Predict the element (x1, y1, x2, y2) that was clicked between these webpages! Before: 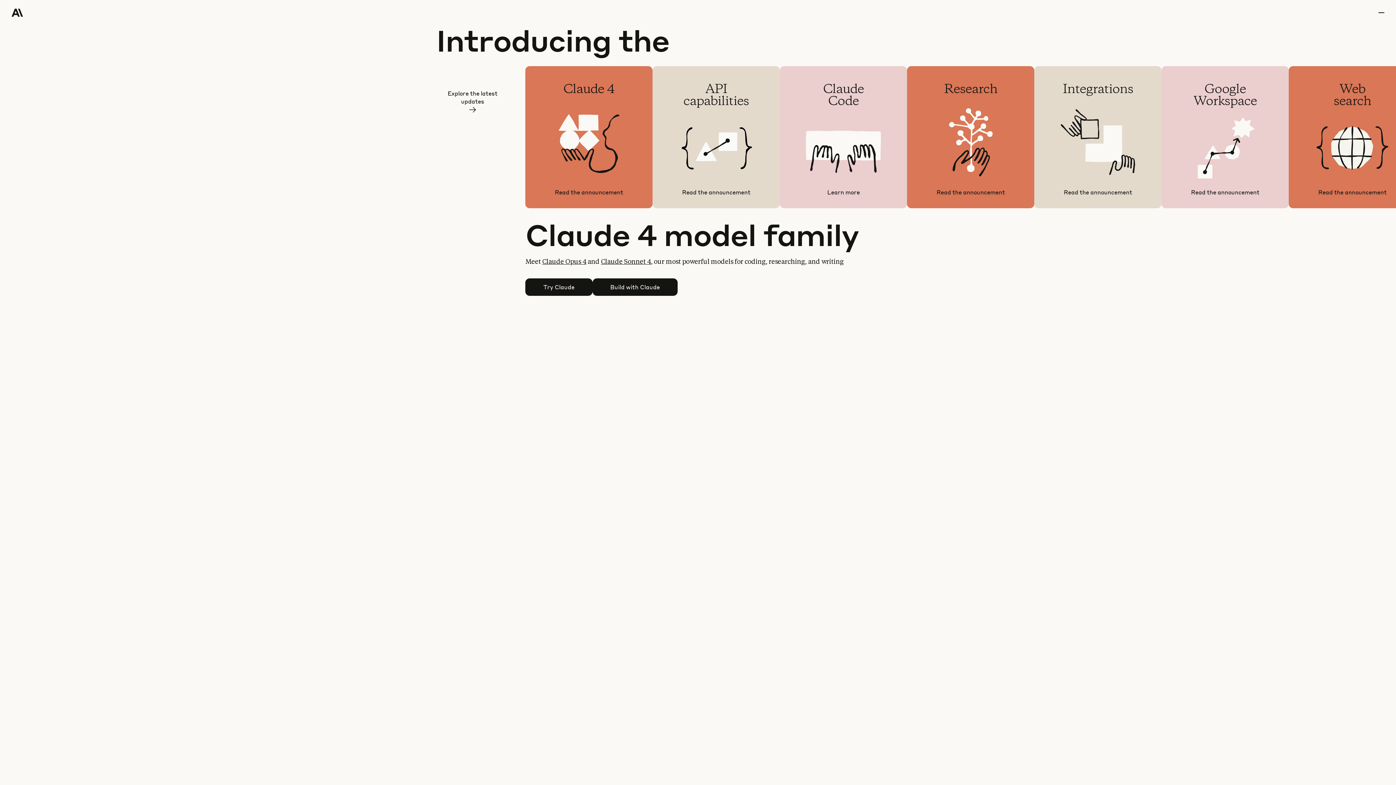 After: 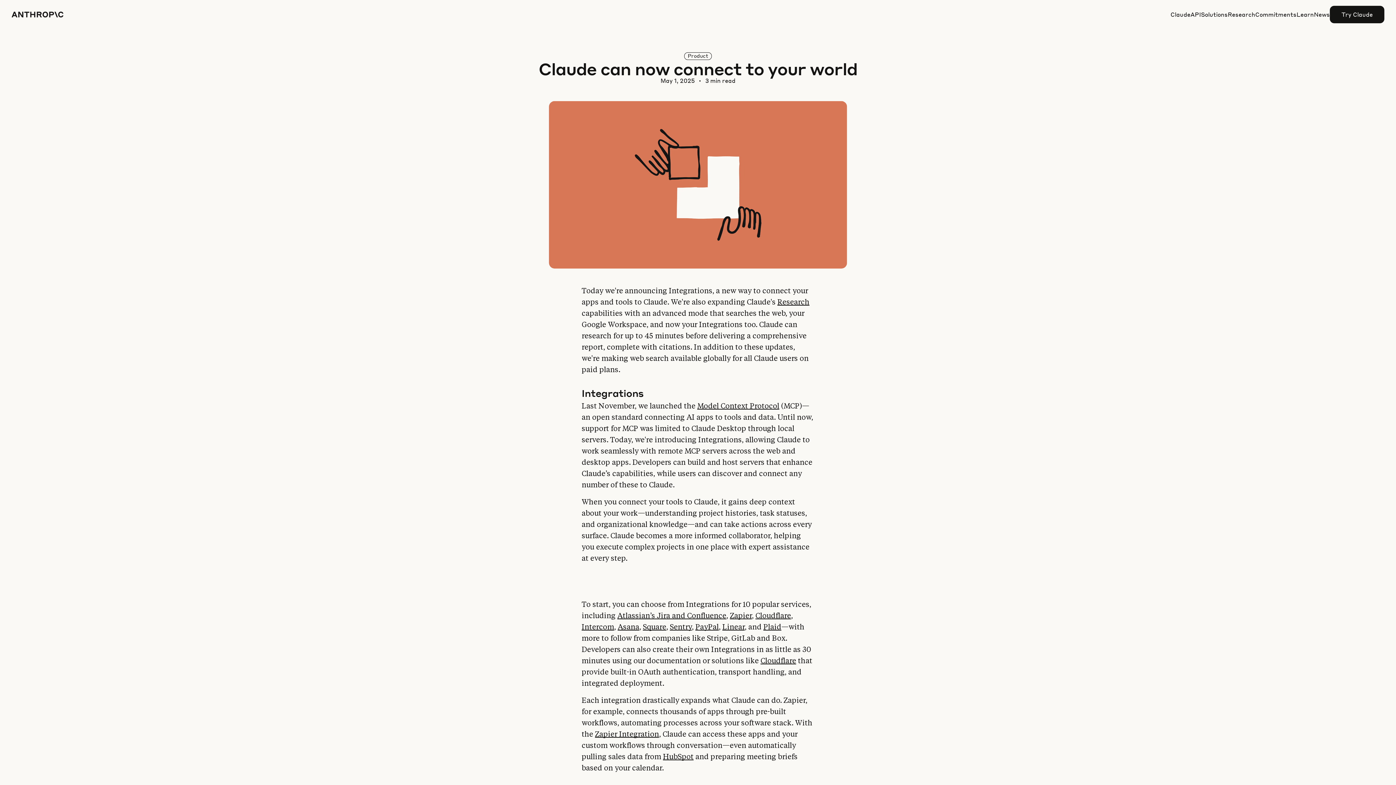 Action: bbox: (1034, 66, 1161, 208) label: Integrations

Integrate Claude with external tools and apps for expert assistance

Read the announcement